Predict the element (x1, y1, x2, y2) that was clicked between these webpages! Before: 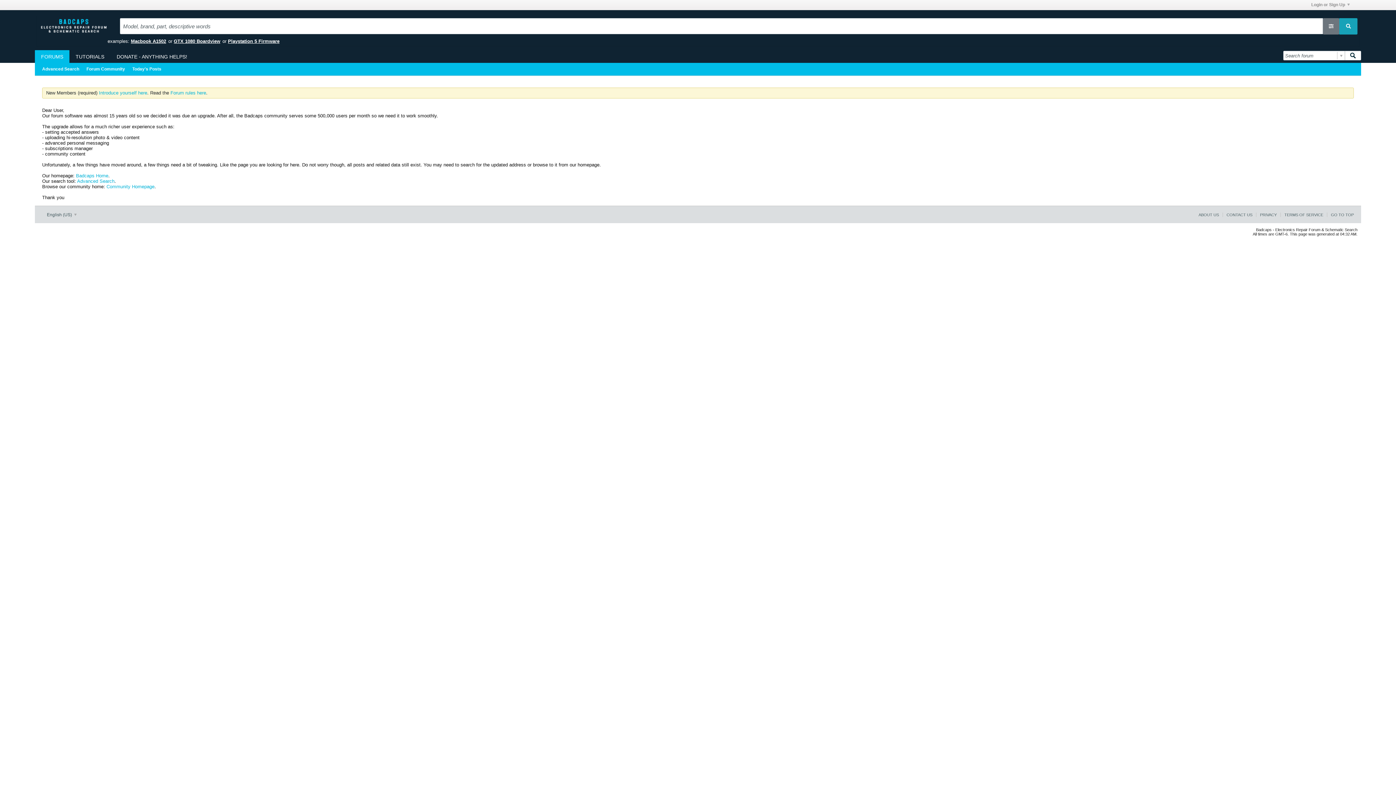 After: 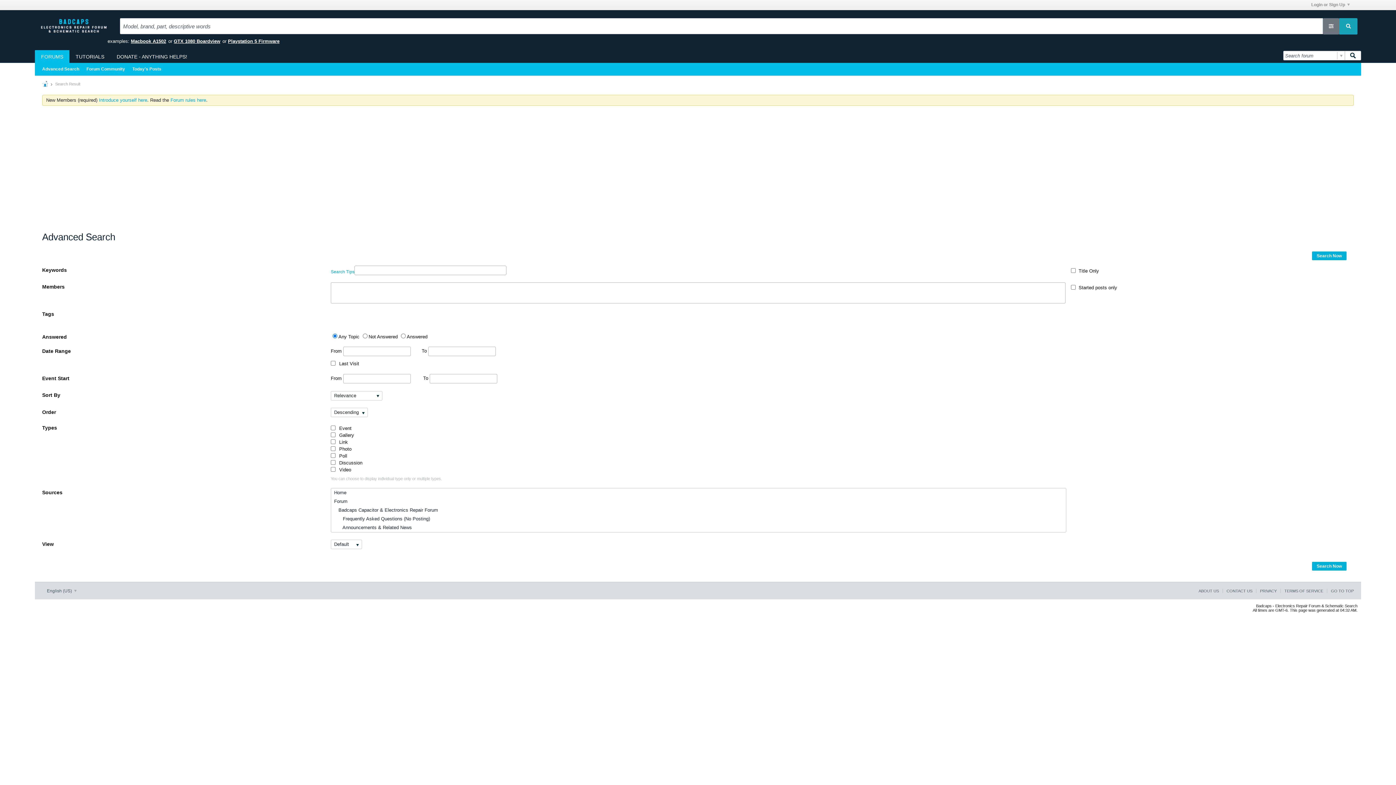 Action: bbox: (1339, 18, 1357, 34)